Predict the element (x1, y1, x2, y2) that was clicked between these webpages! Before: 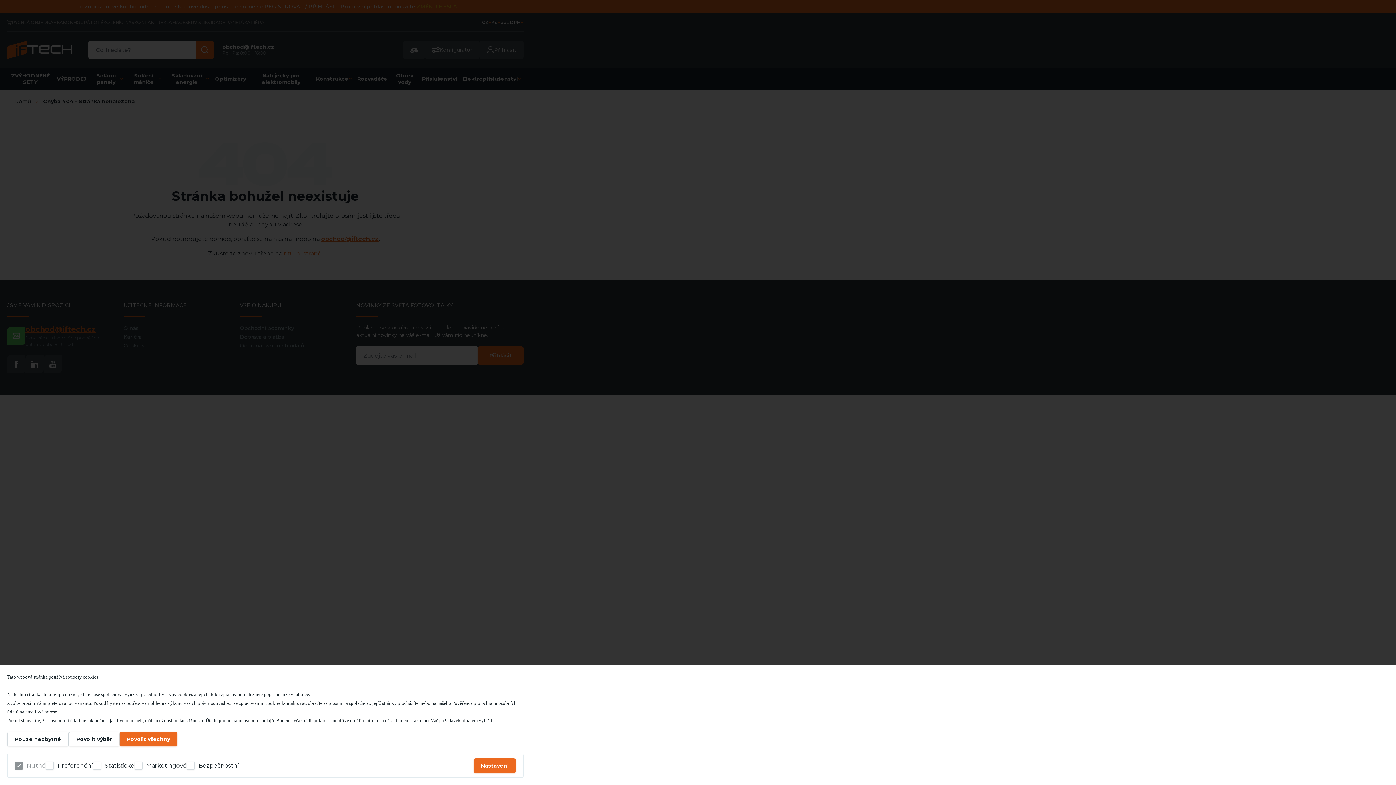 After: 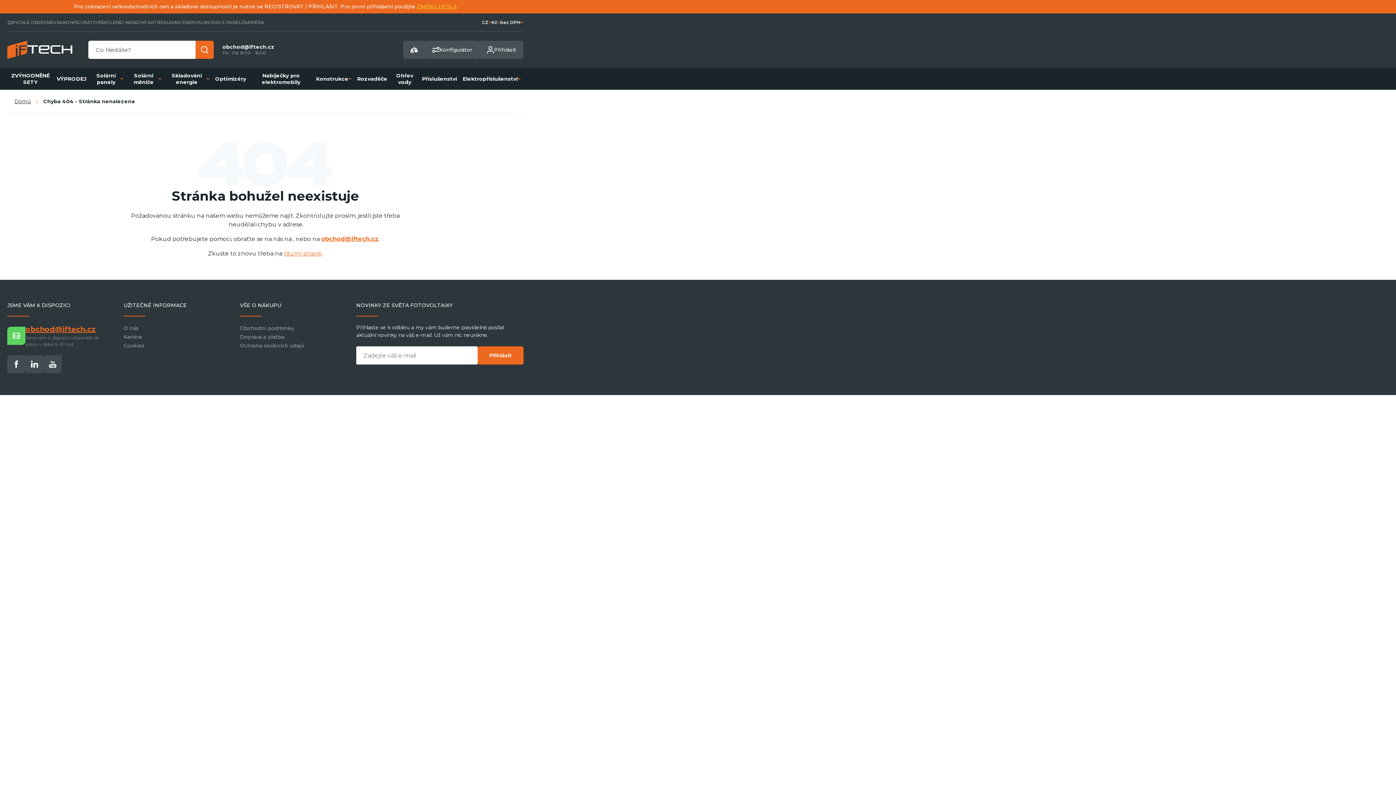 Action: label: Pouze nezbytné bbox: (7, 732, 68, 746)